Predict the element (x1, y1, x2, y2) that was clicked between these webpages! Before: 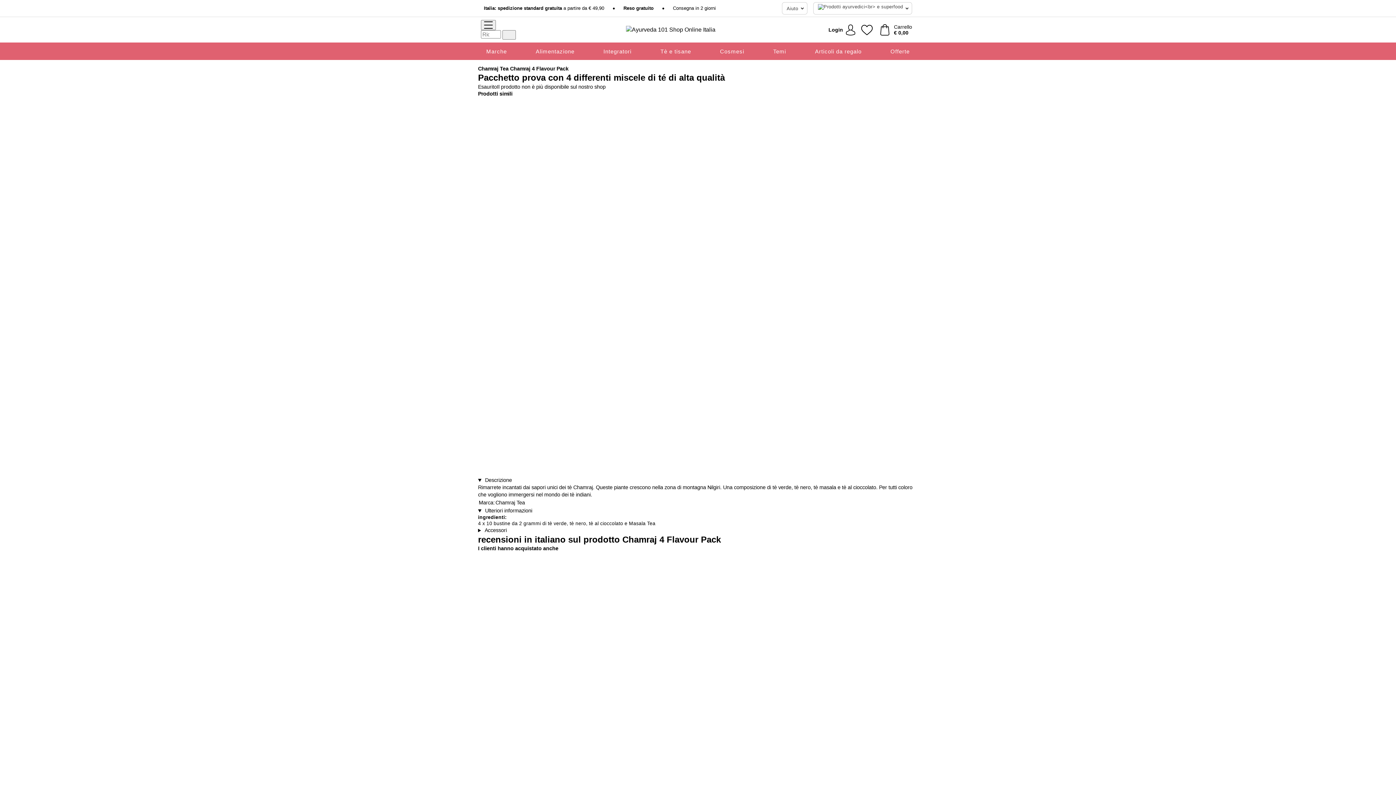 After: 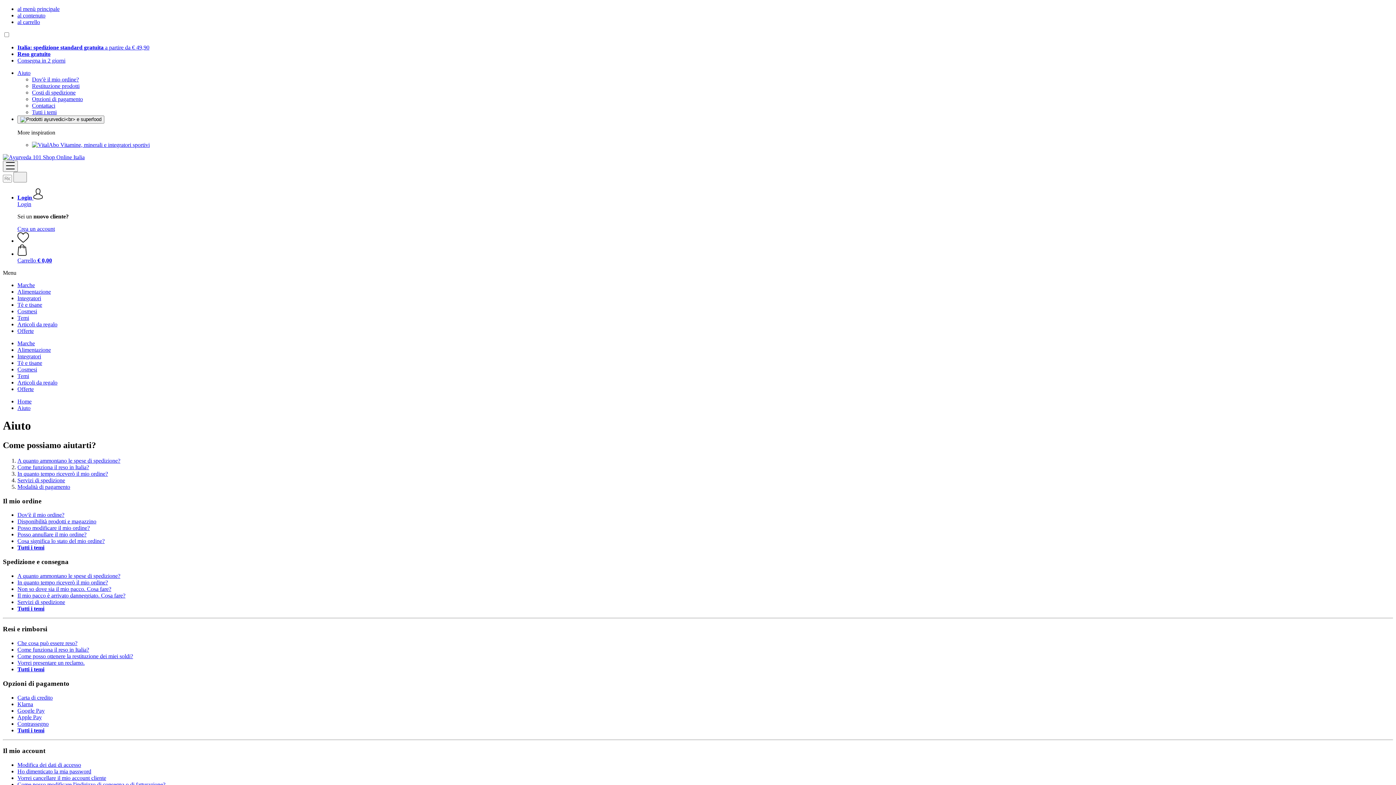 Action: bbox: (782, 2, 807, 14) label: Aiuto